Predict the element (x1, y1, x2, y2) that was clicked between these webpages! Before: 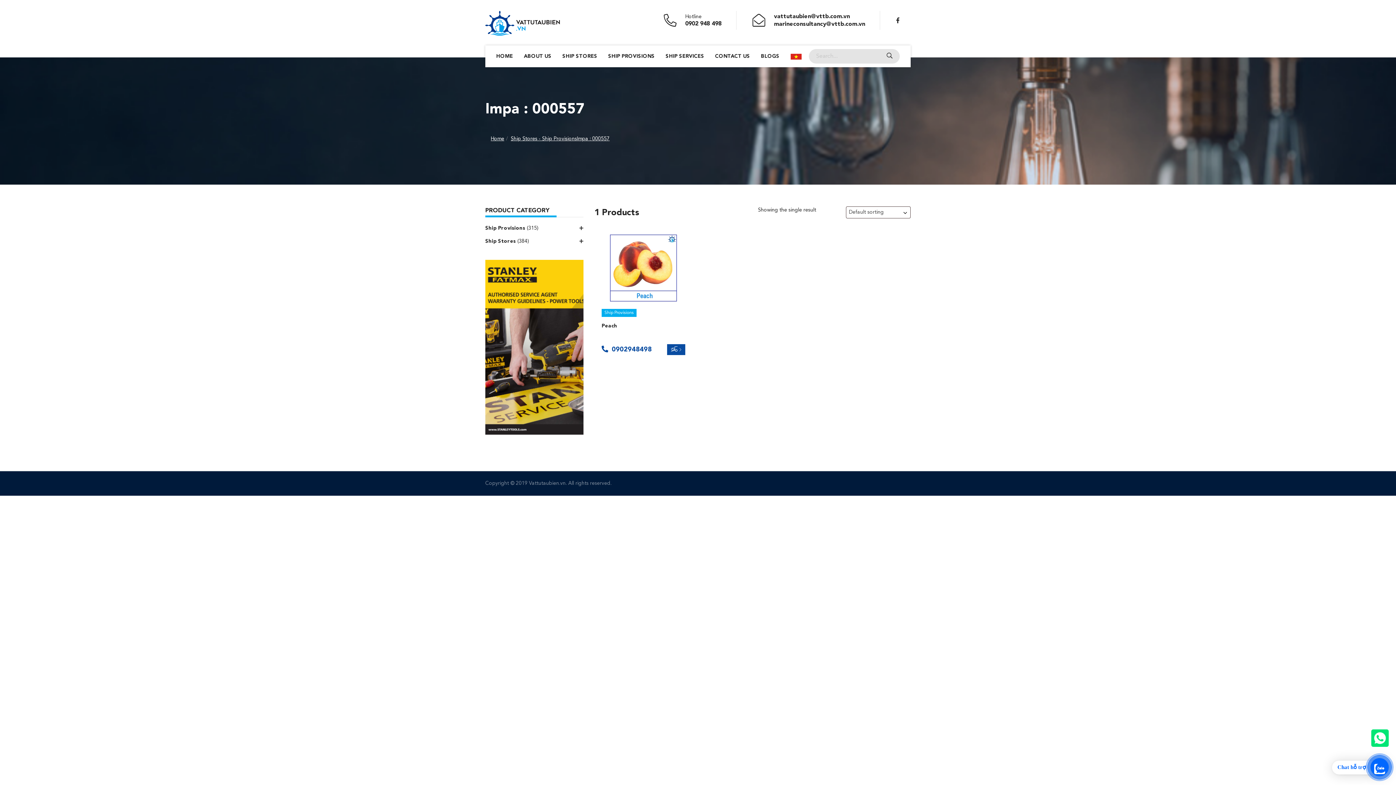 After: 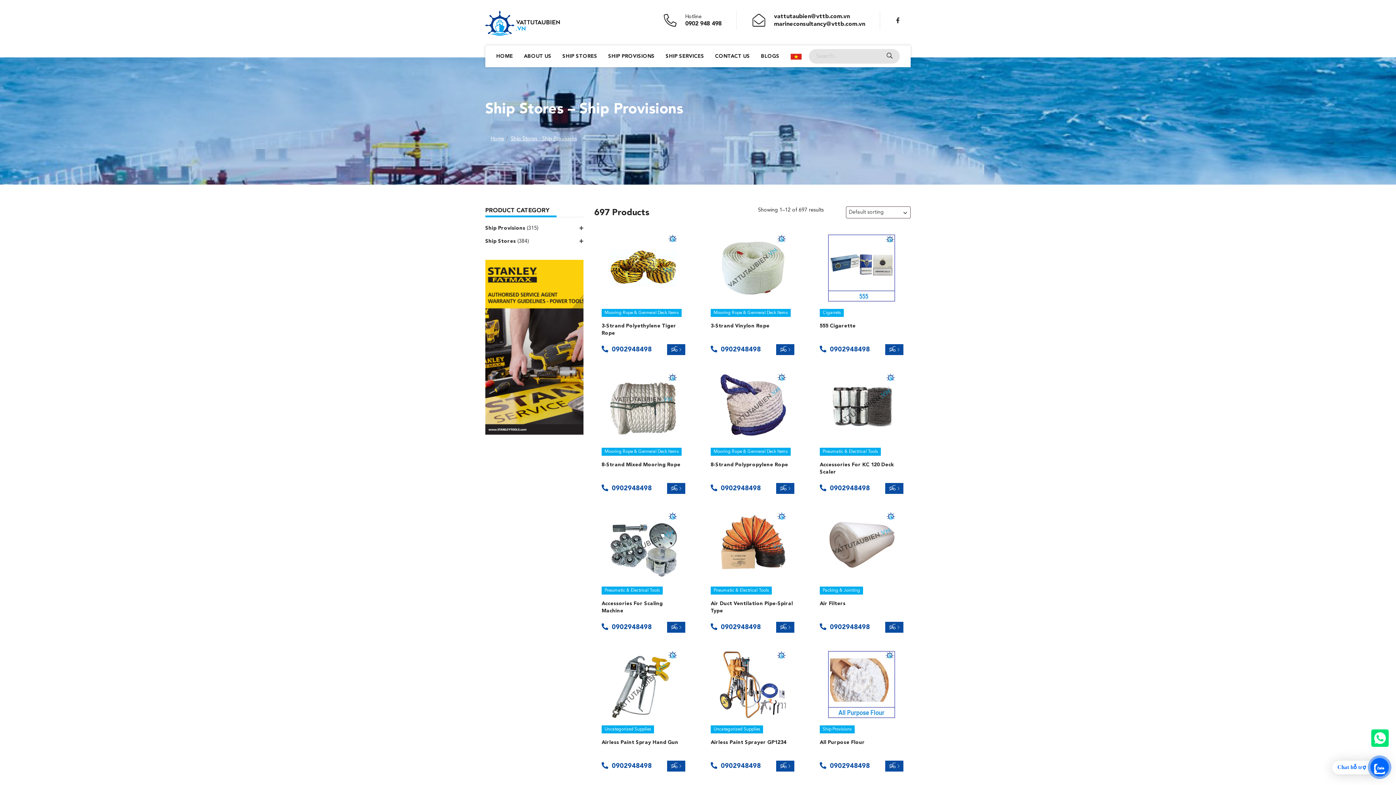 Action: bbox: (510, 136, 577, 141) label: Ship Stores - Ship Provisions